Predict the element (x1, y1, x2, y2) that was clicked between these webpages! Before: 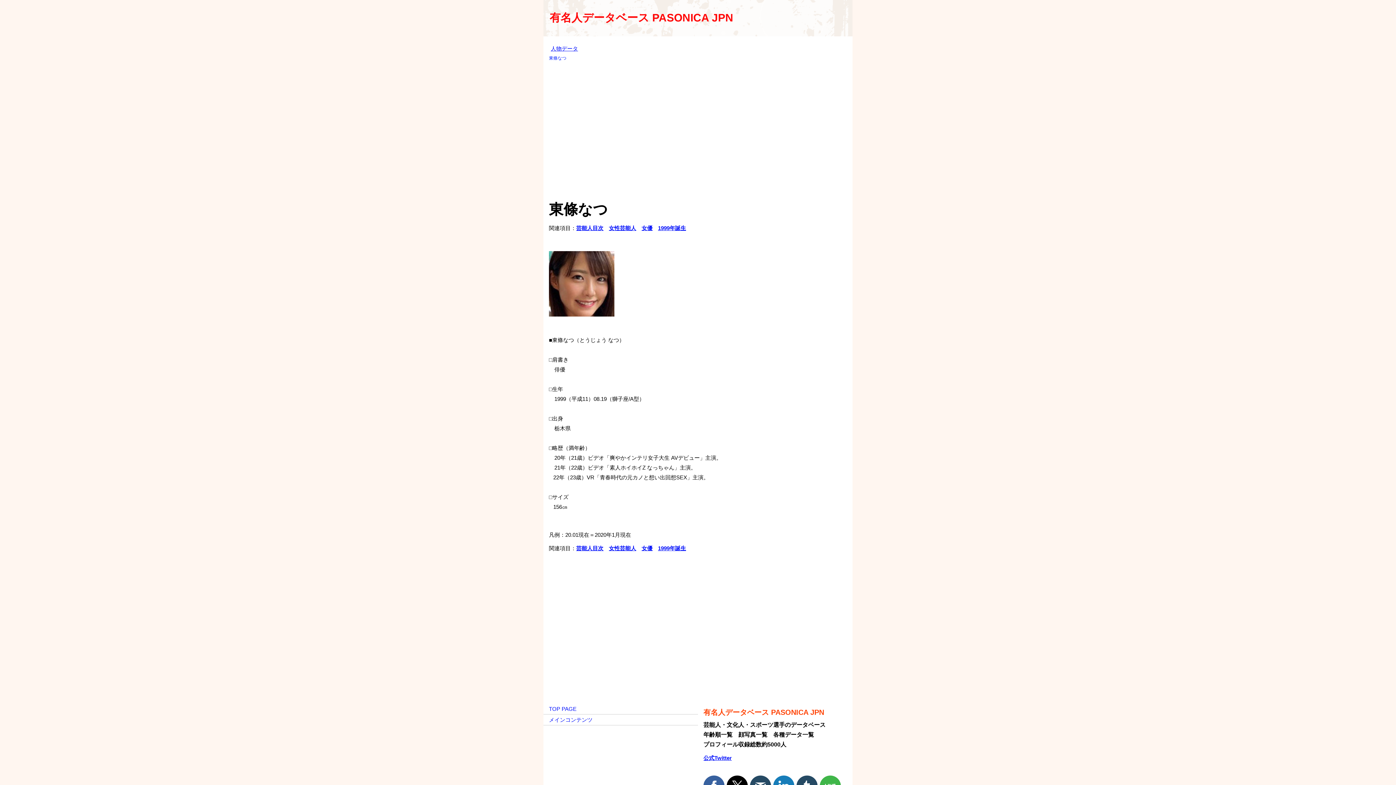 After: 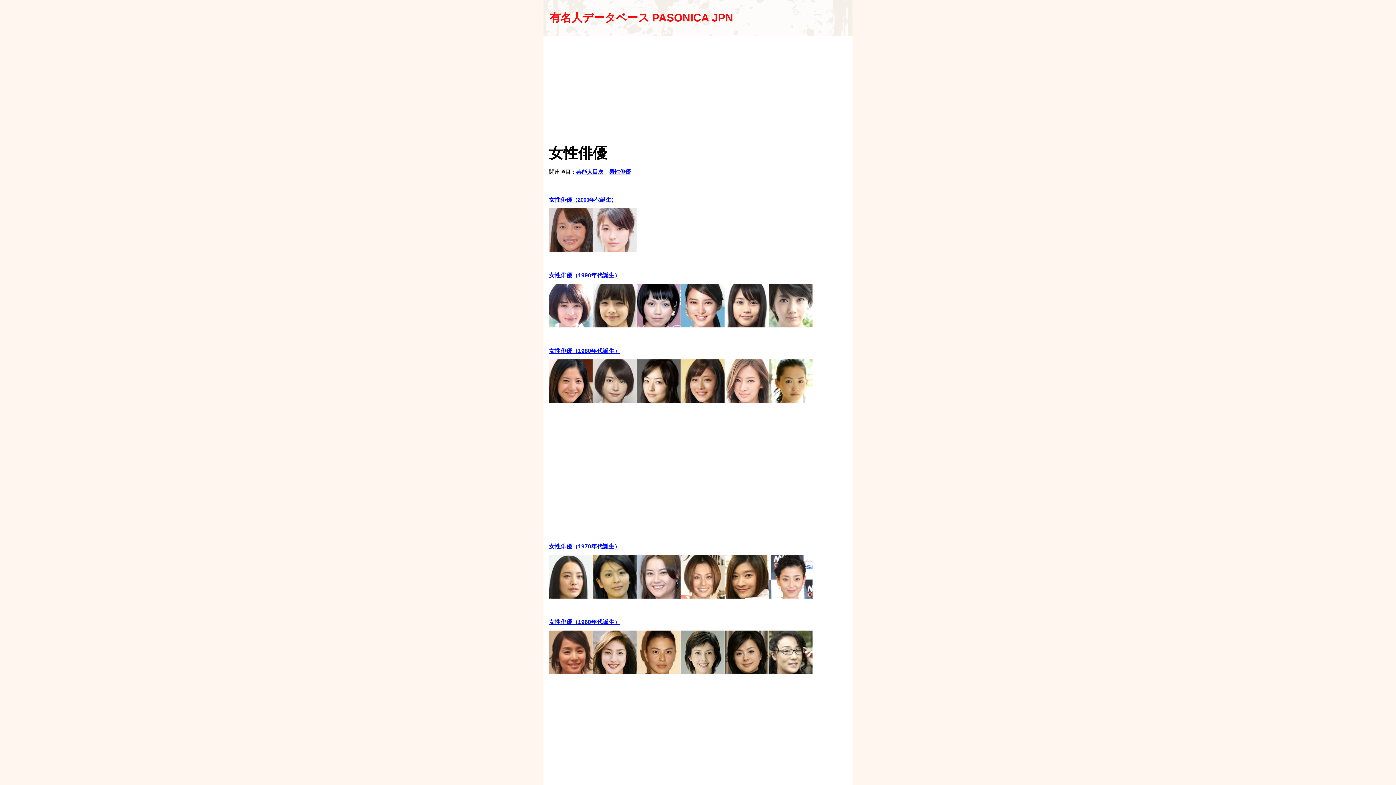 Action: label: 女優 bbox: (641, 545, 652, 551)